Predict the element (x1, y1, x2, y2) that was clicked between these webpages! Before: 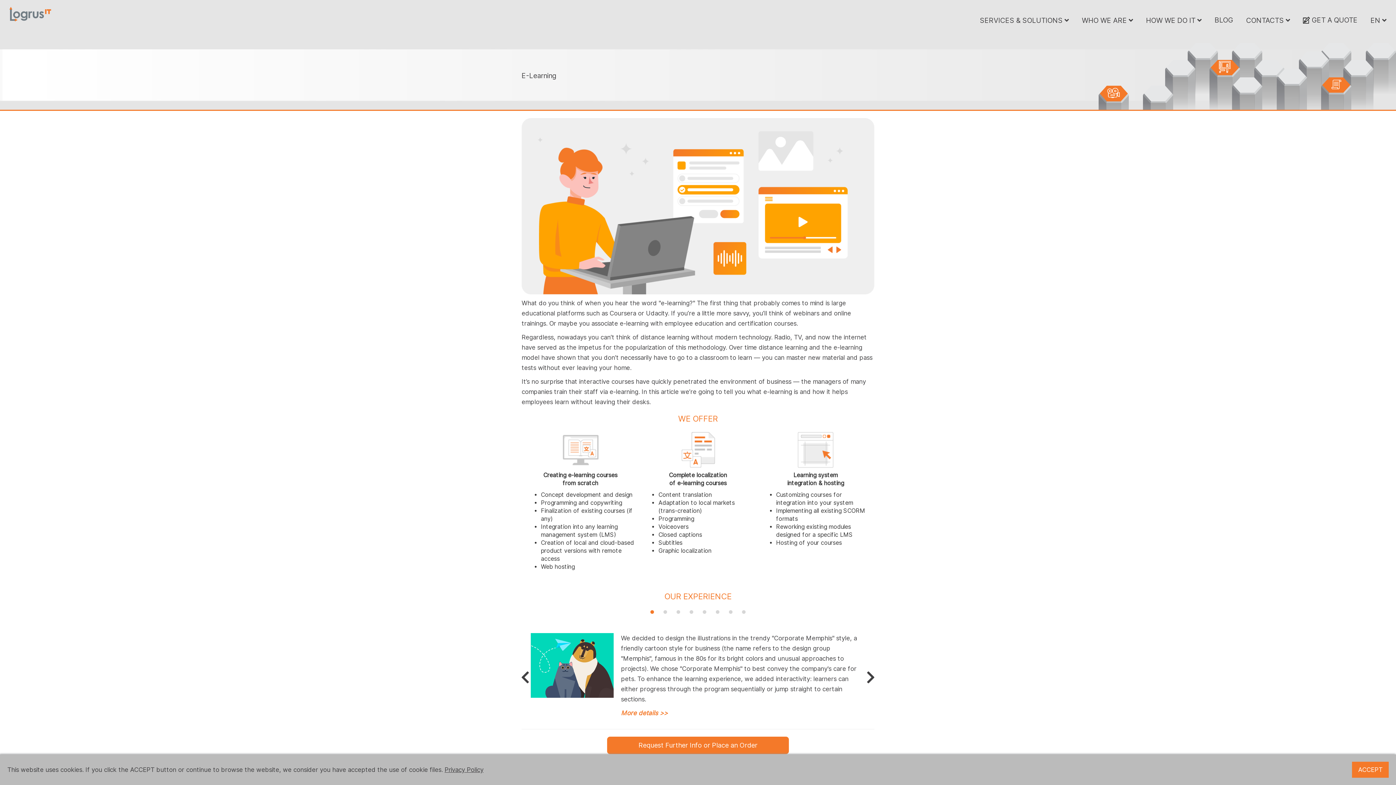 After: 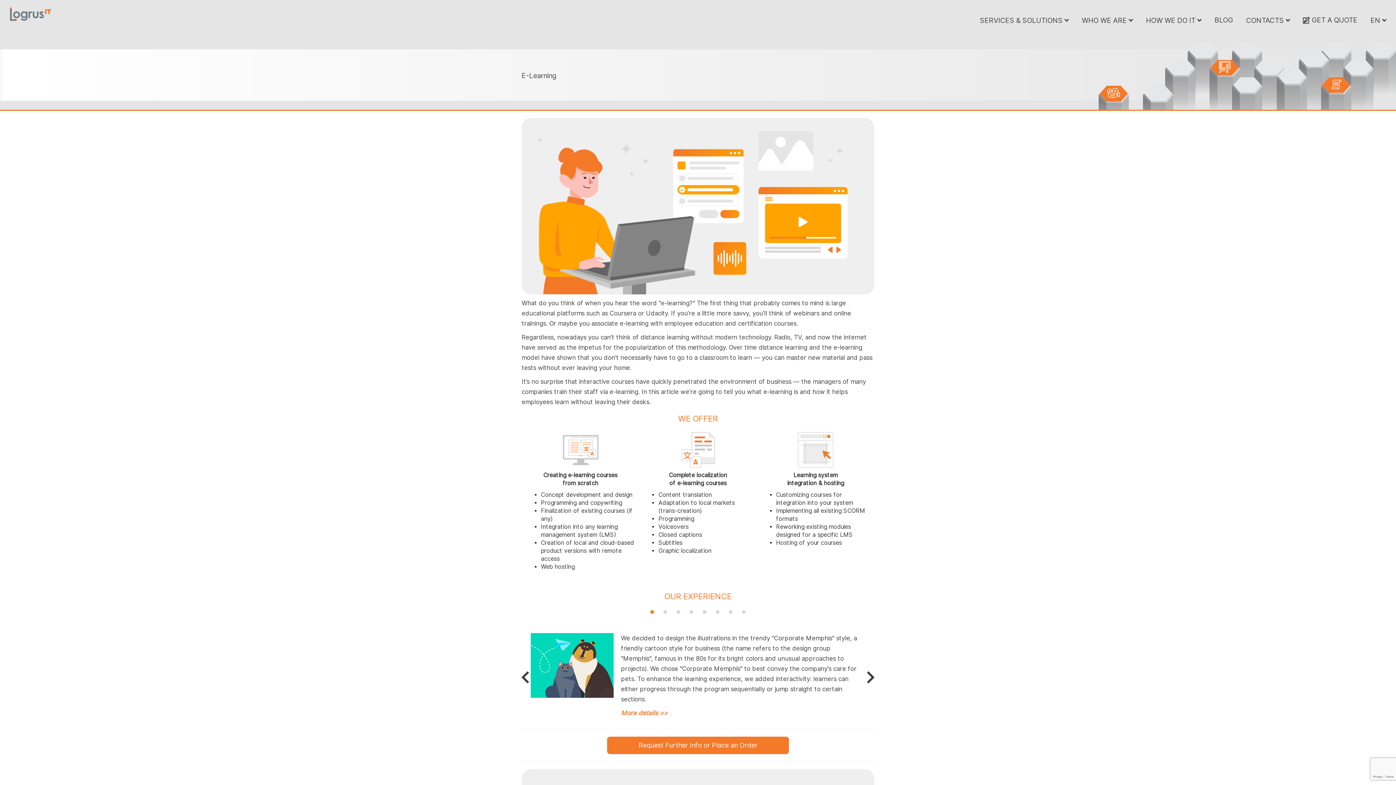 Action: label: ACCEPT bbox: (1352, 762, 1389, 778)